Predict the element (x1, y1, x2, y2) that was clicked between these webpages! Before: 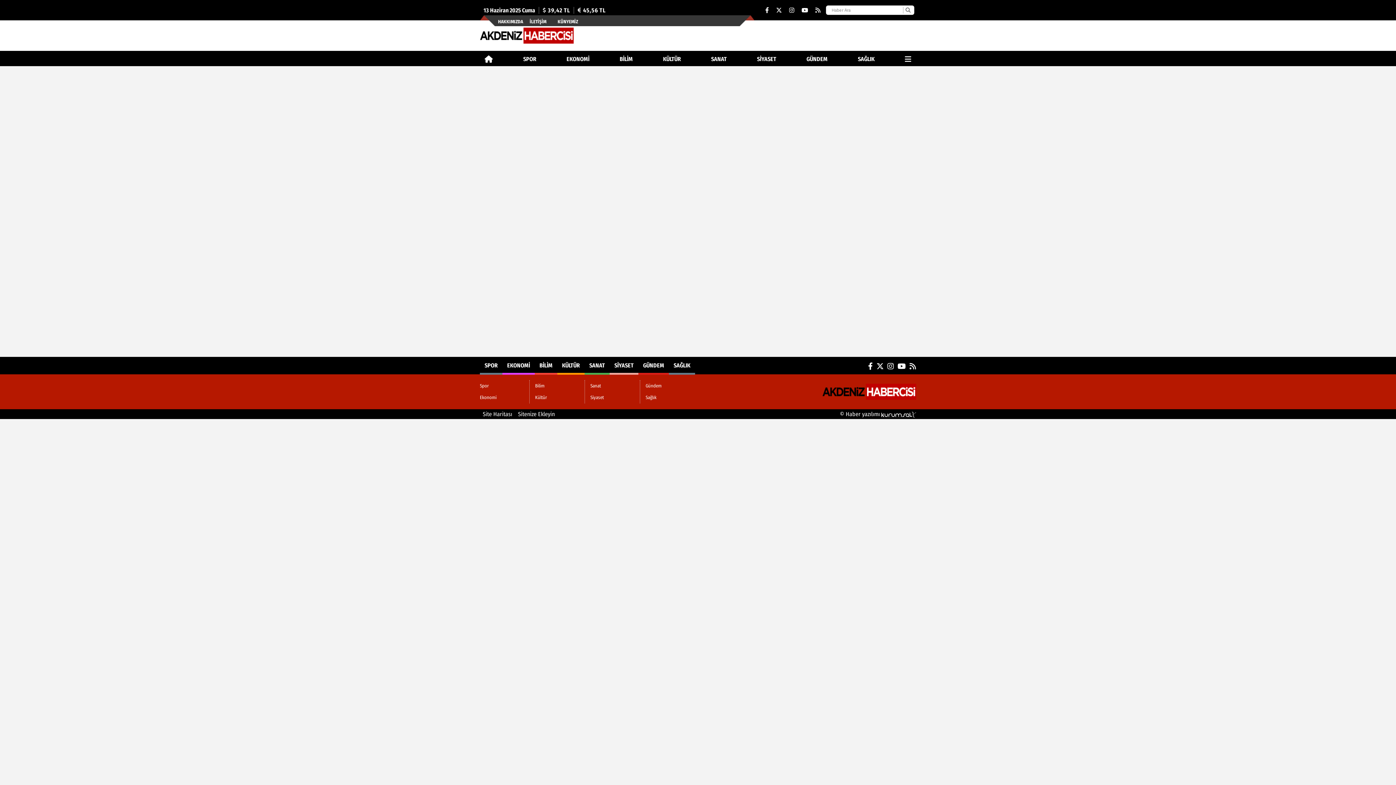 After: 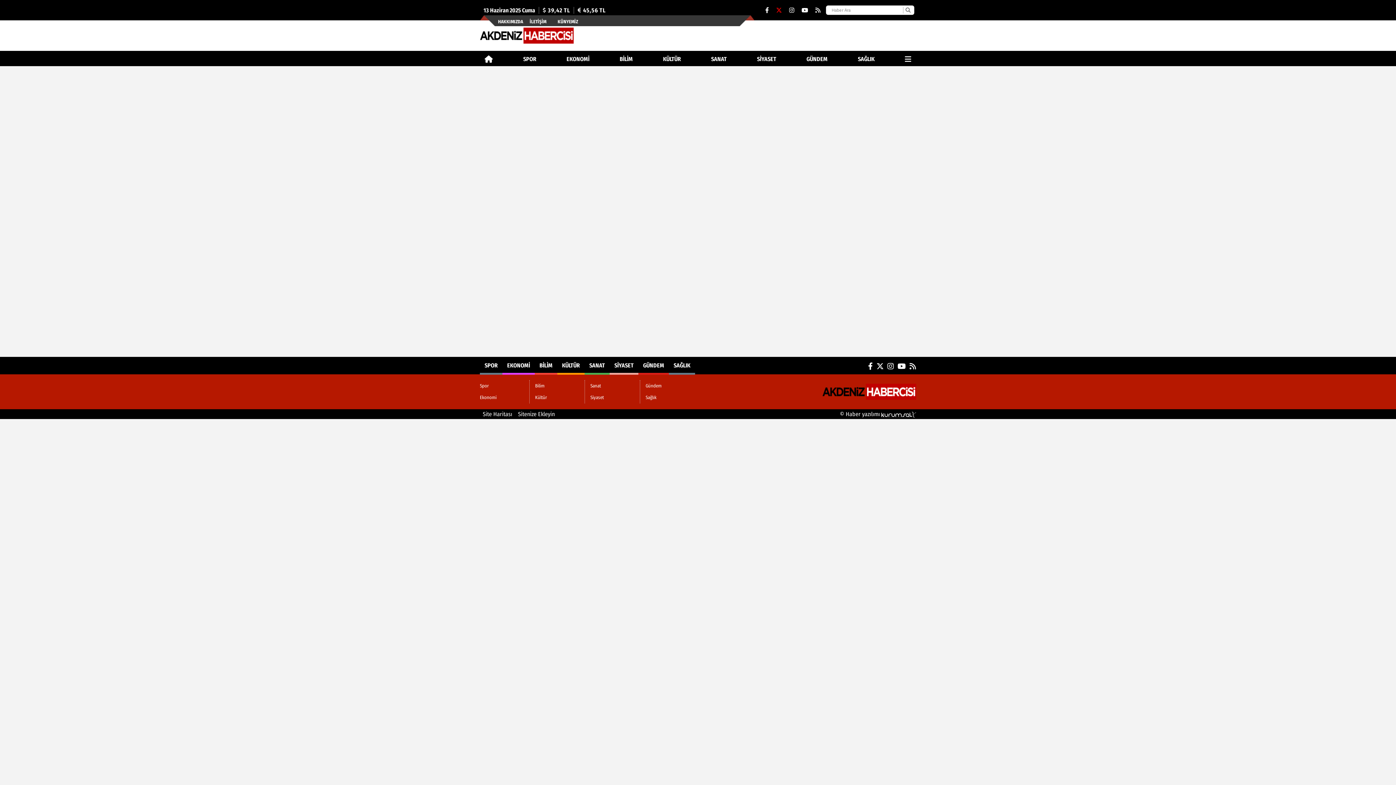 Action: bbox: (776, 6, 782, 13)